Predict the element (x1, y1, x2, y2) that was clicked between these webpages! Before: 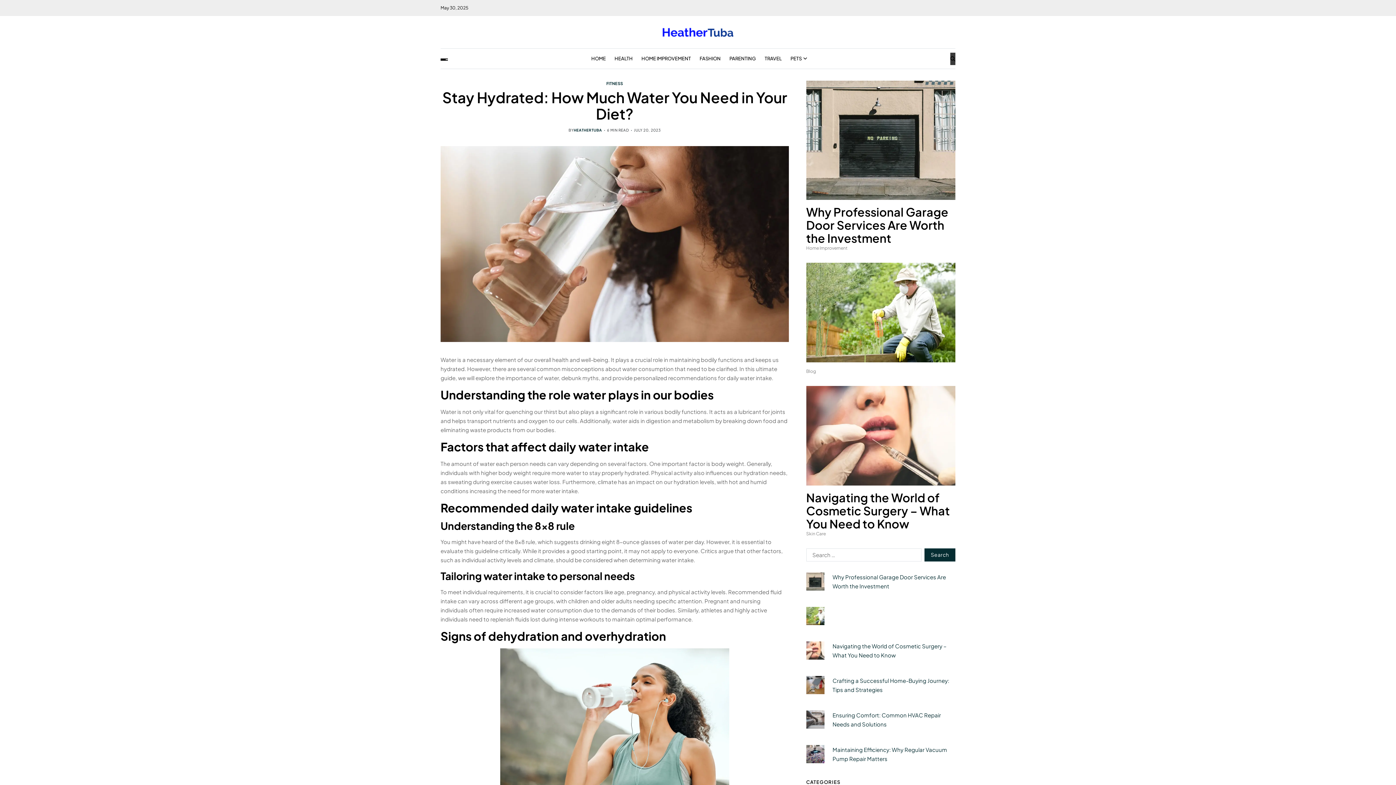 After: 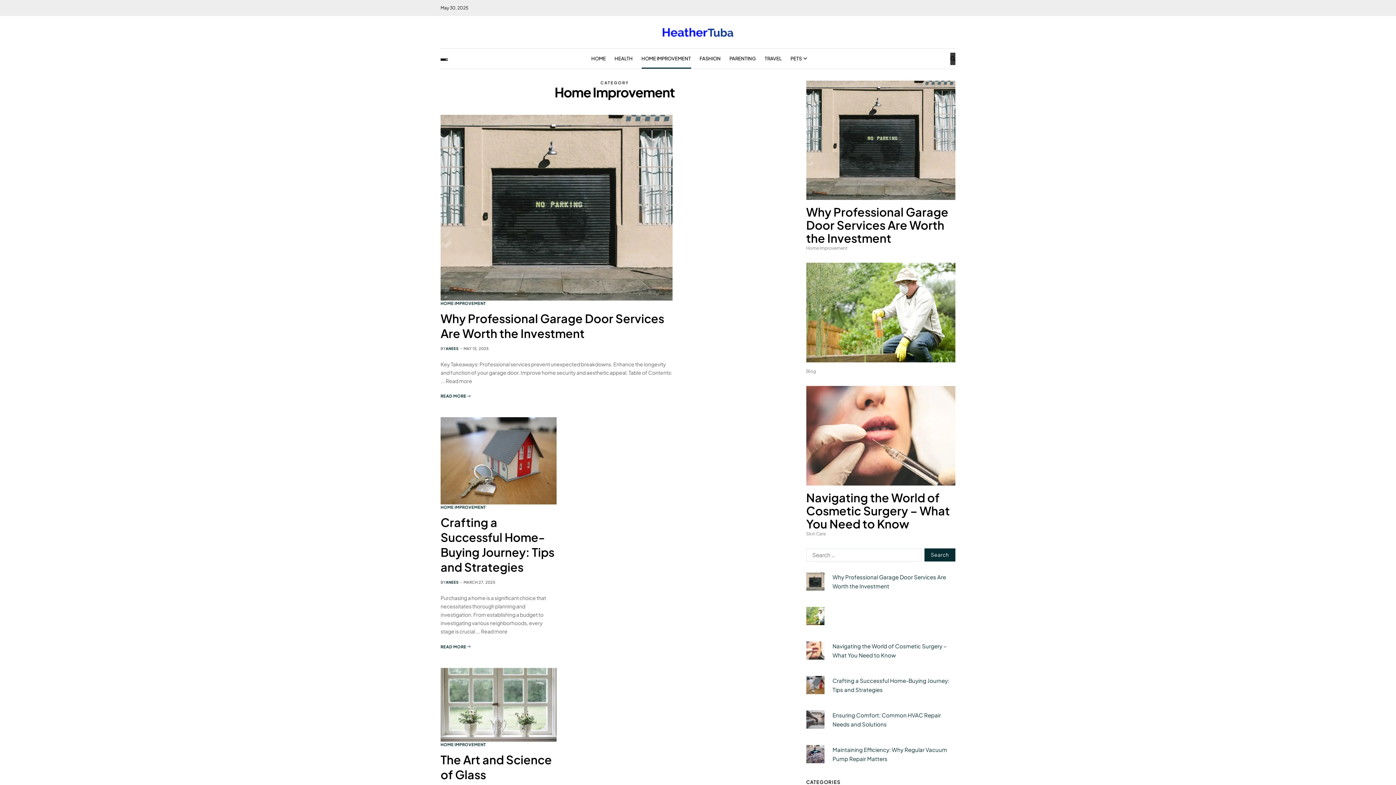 Action: bbox: (806, 245, 847, 251) label: Home Improvement